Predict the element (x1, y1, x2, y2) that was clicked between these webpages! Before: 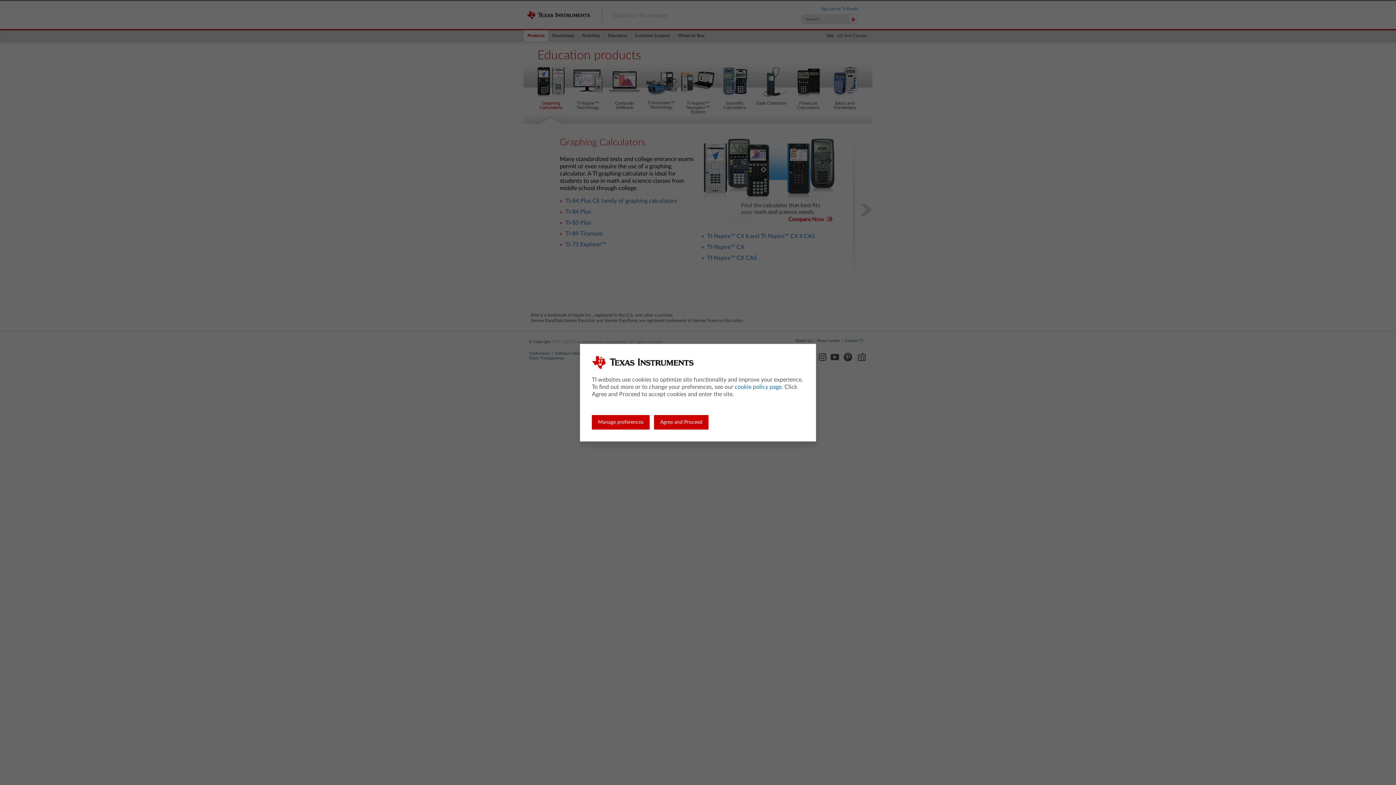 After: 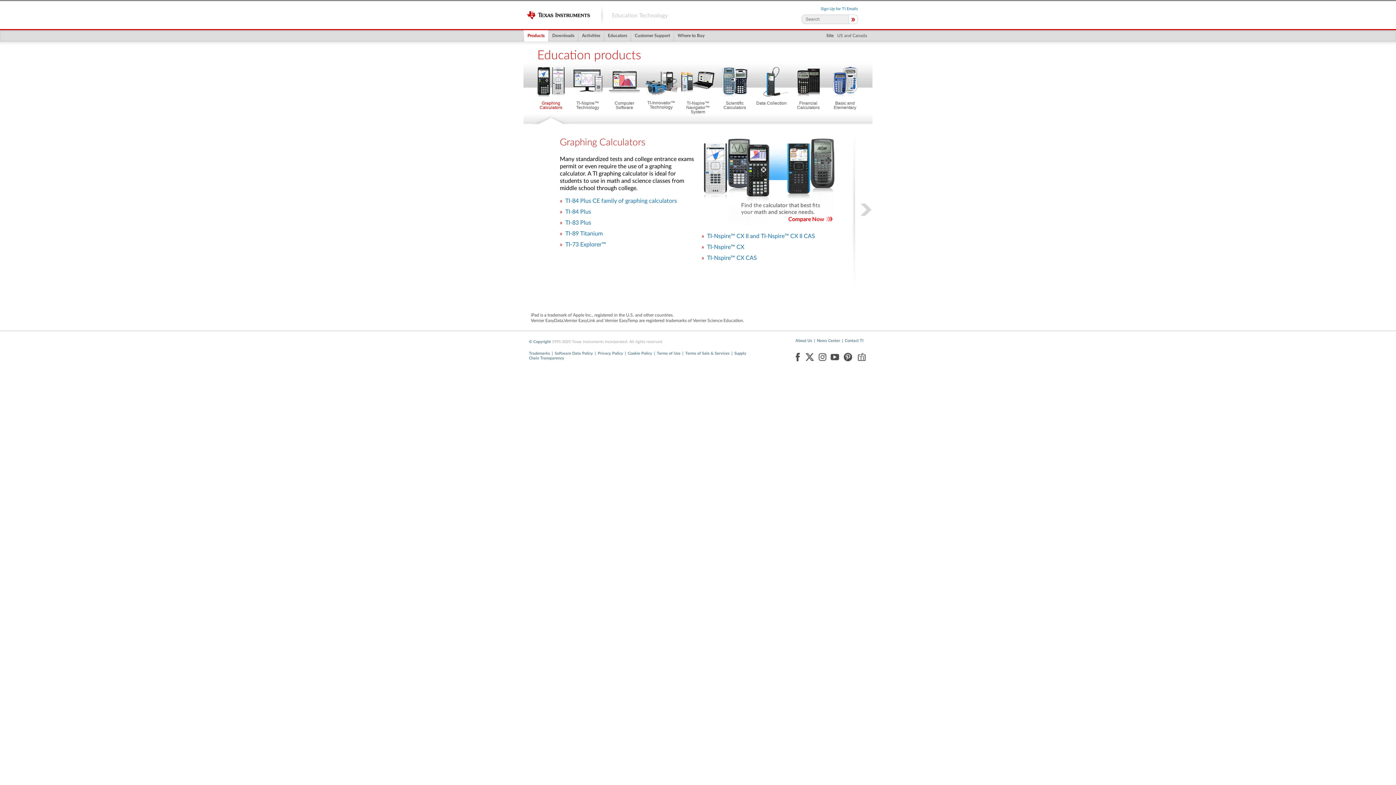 Action: label: Agree and Proceed bbox: (654, 415, 708, 429)